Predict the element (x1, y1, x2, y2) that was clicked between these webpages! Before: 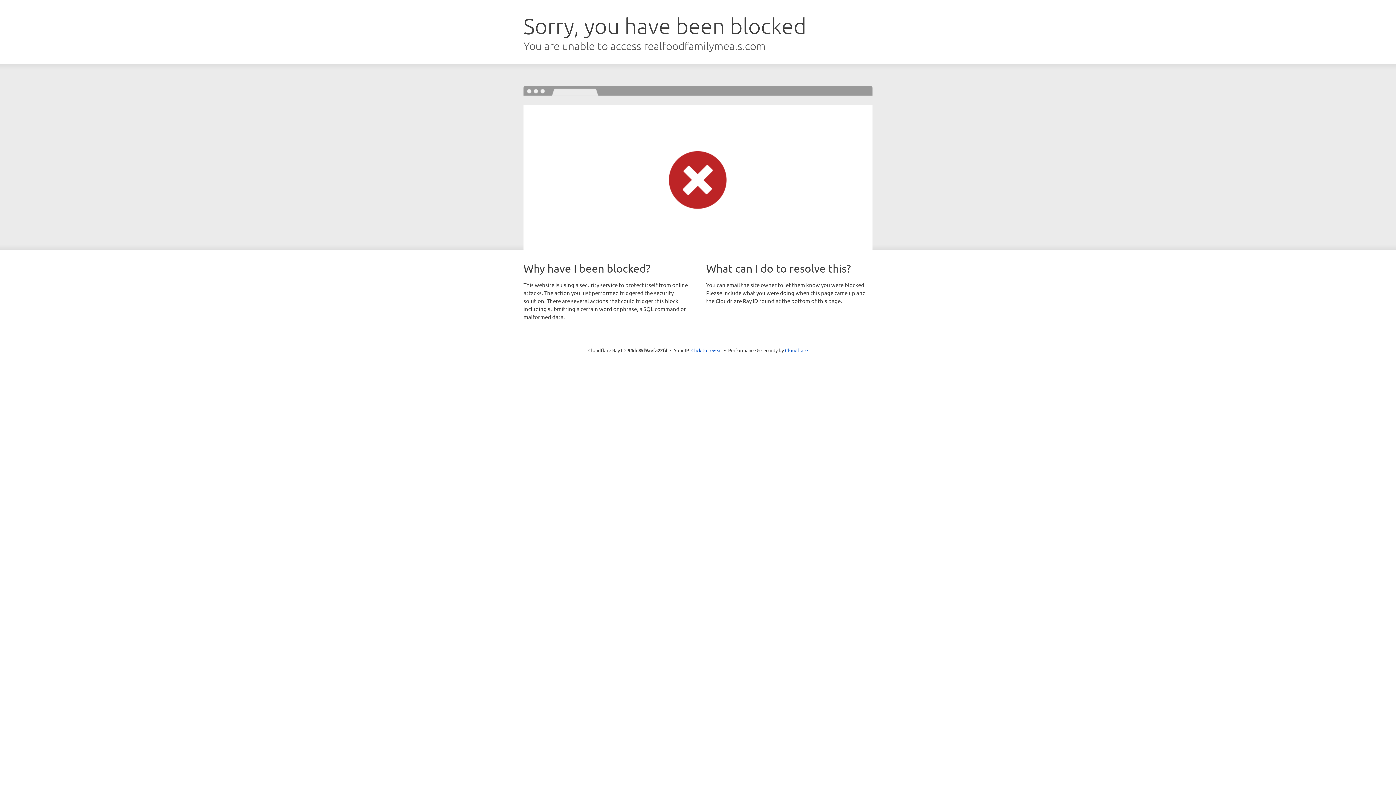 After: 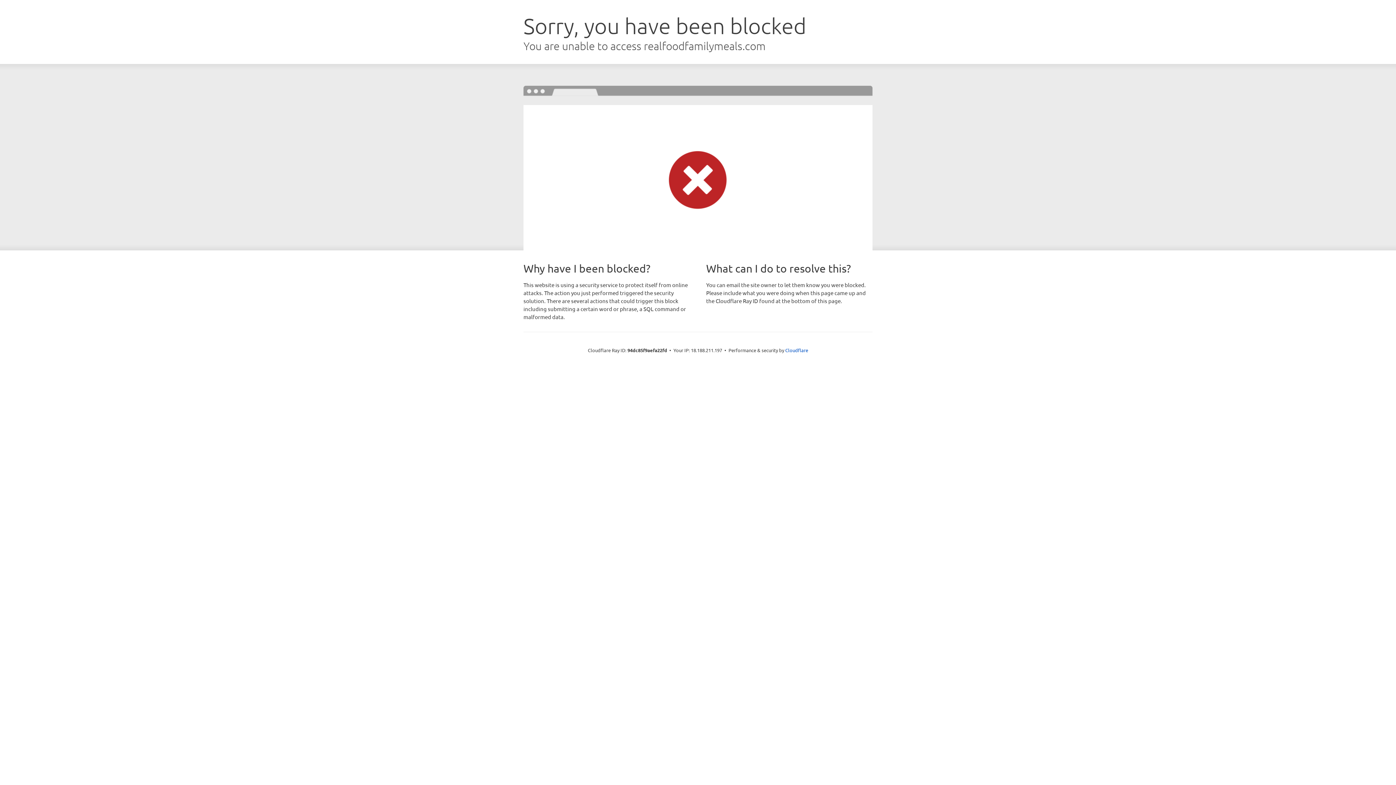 Action: label: Click to reveal bbox: (691, 346, 722, 353)